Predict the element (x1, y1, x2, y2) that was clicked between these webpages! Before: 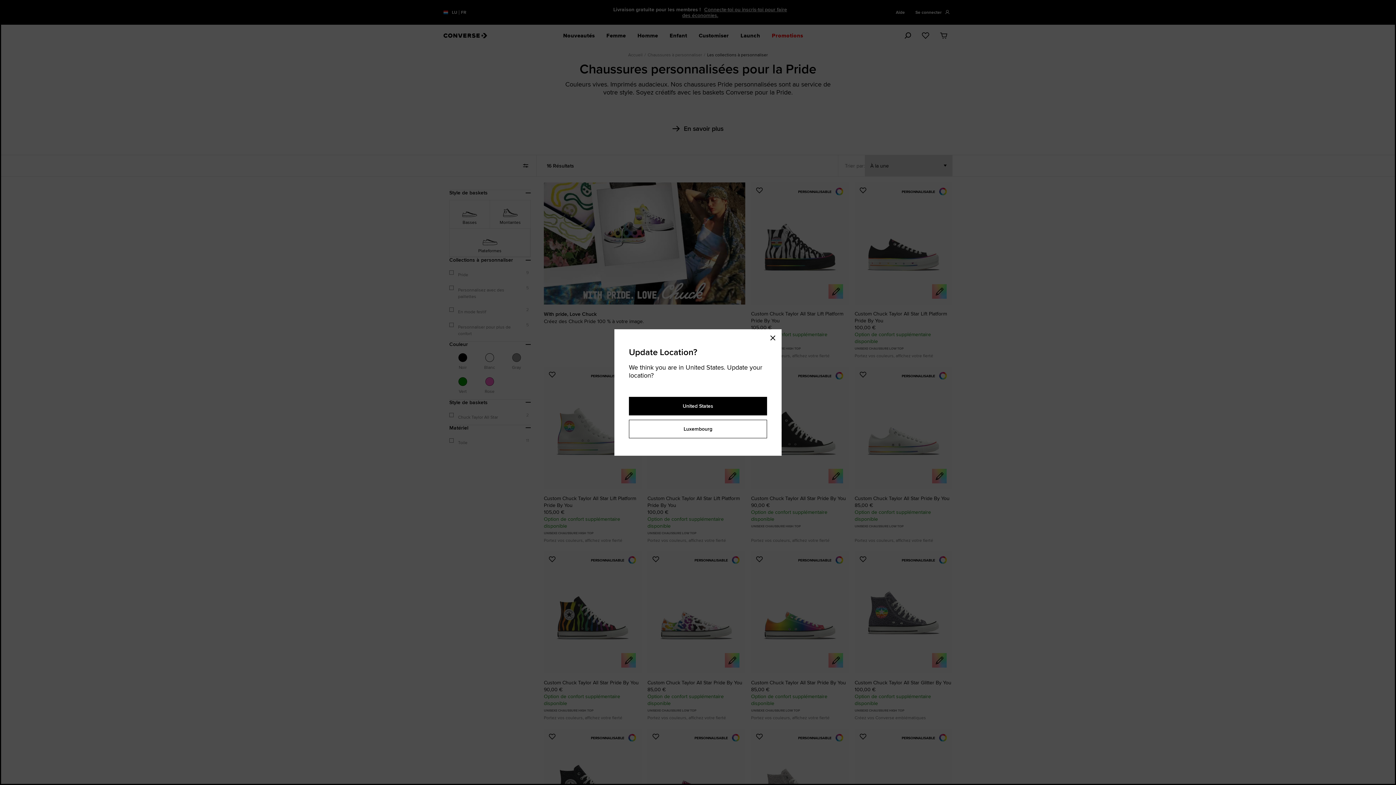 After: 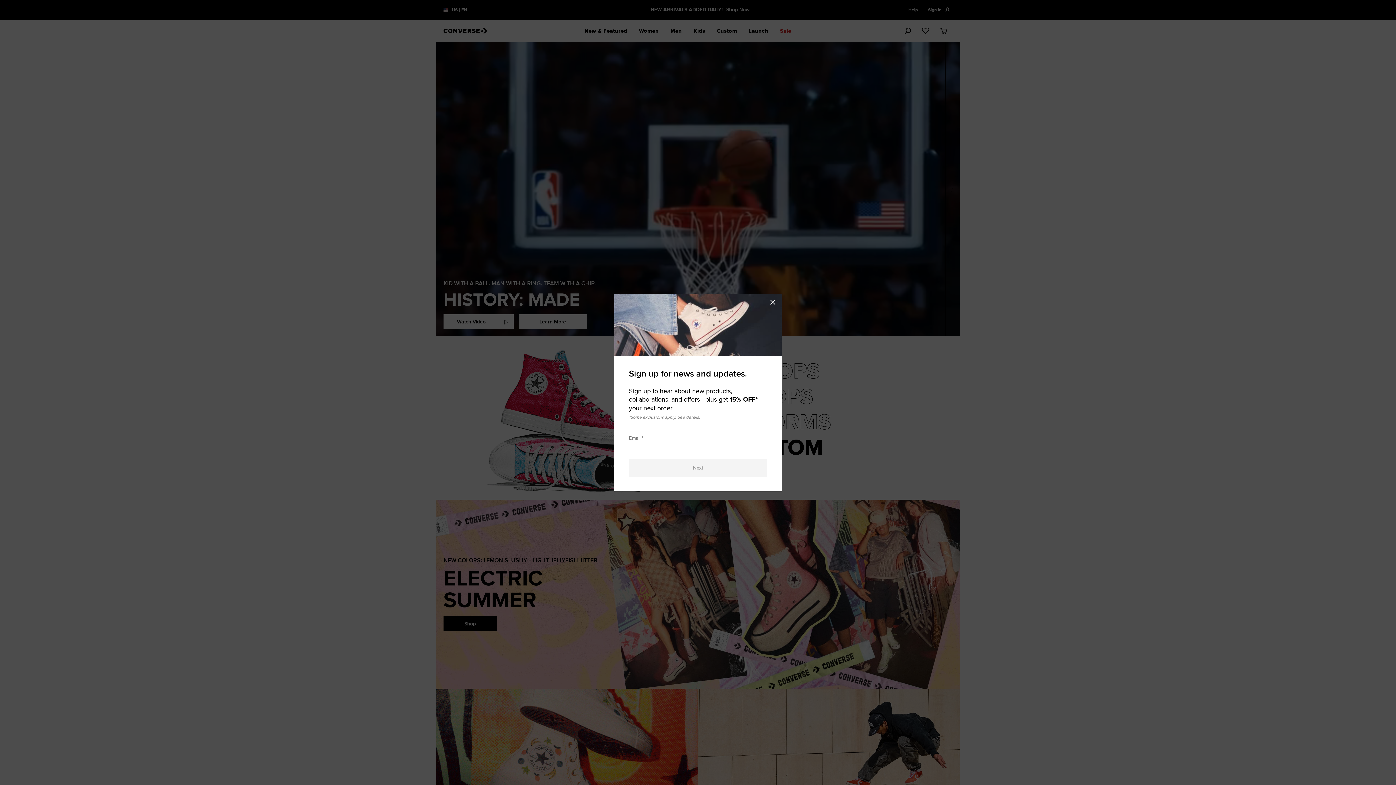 Action: bbox: (629, 397, 767, 415) label: United States